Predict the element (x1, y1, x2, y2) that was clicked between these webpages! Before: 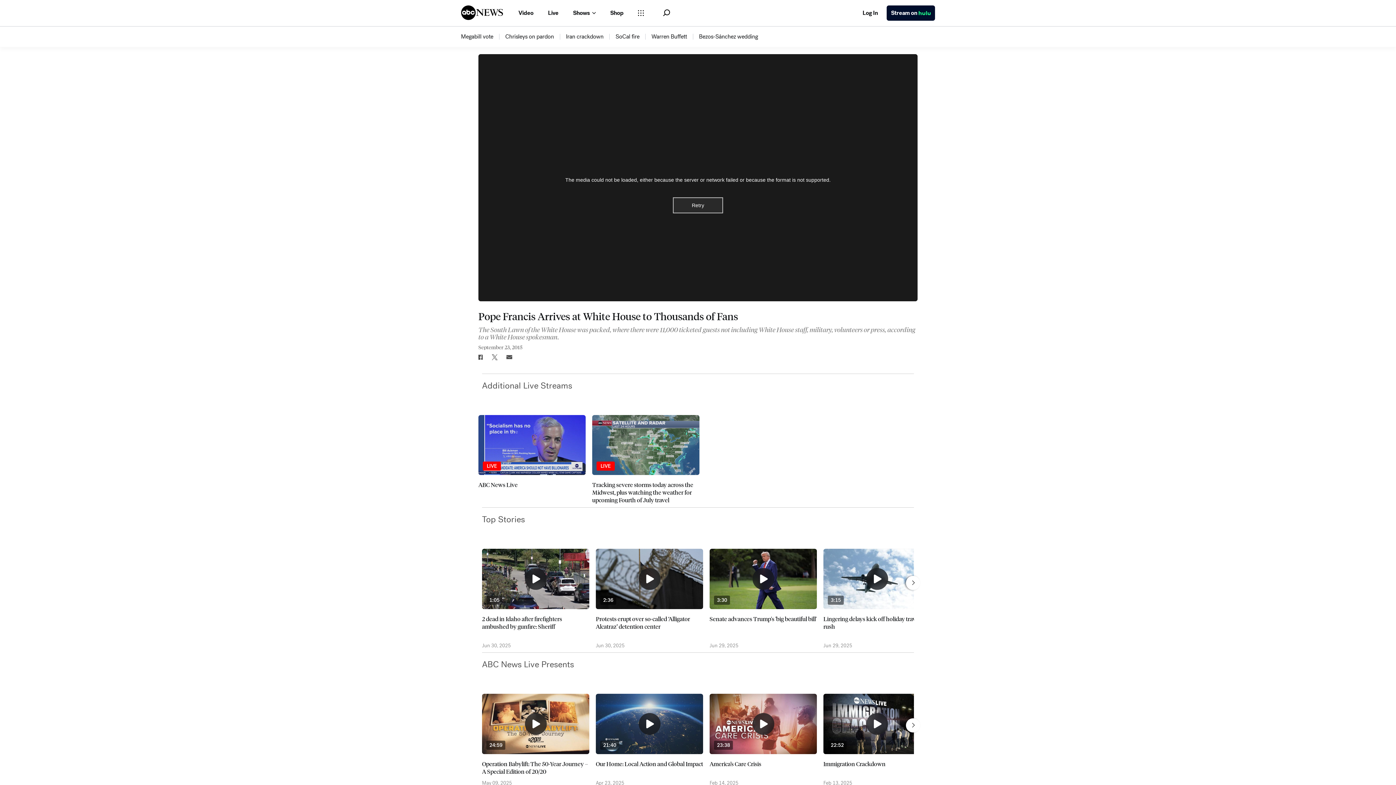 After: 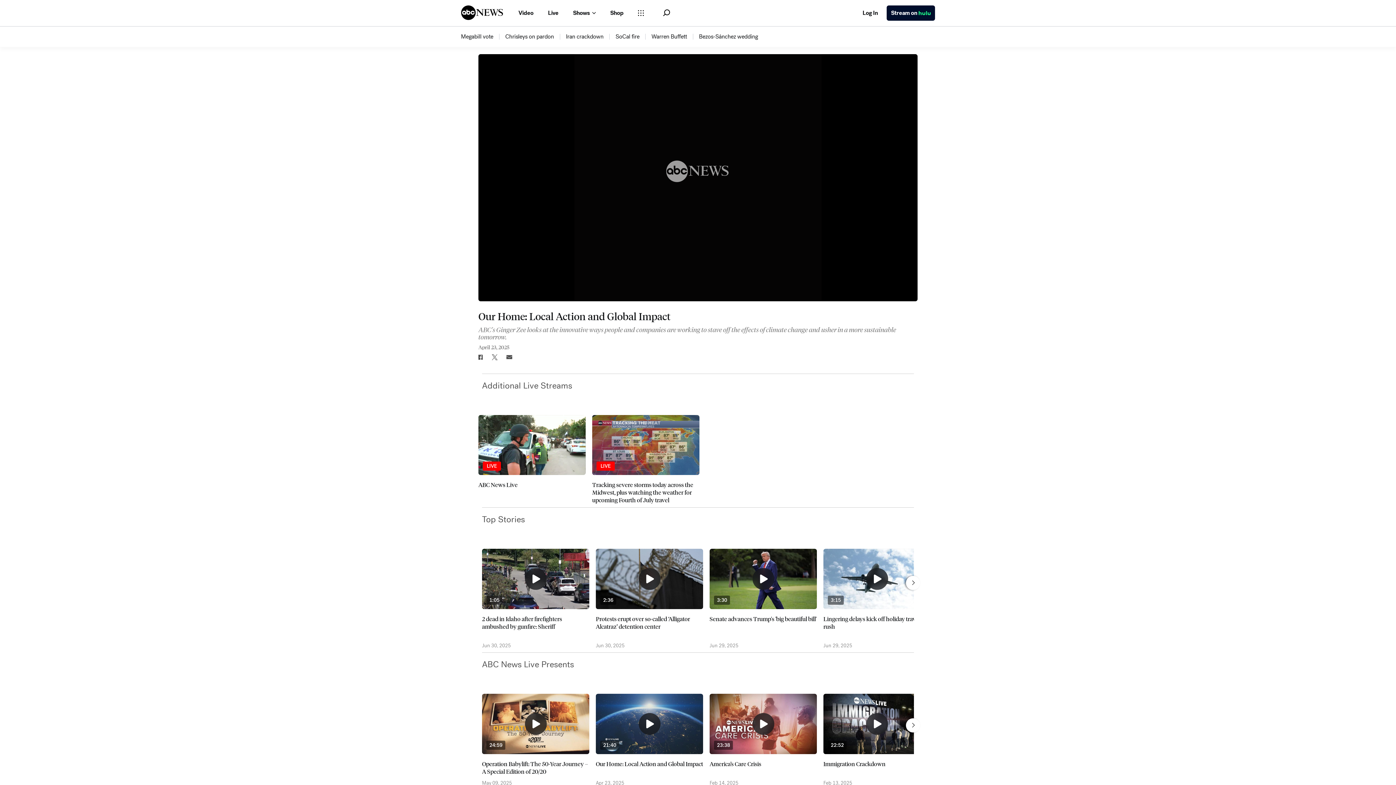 Action: label: 21:40
Our Home: Local Action and Global Impact
Apr 23, 2025 bbox: (596, 694, 703, 768)